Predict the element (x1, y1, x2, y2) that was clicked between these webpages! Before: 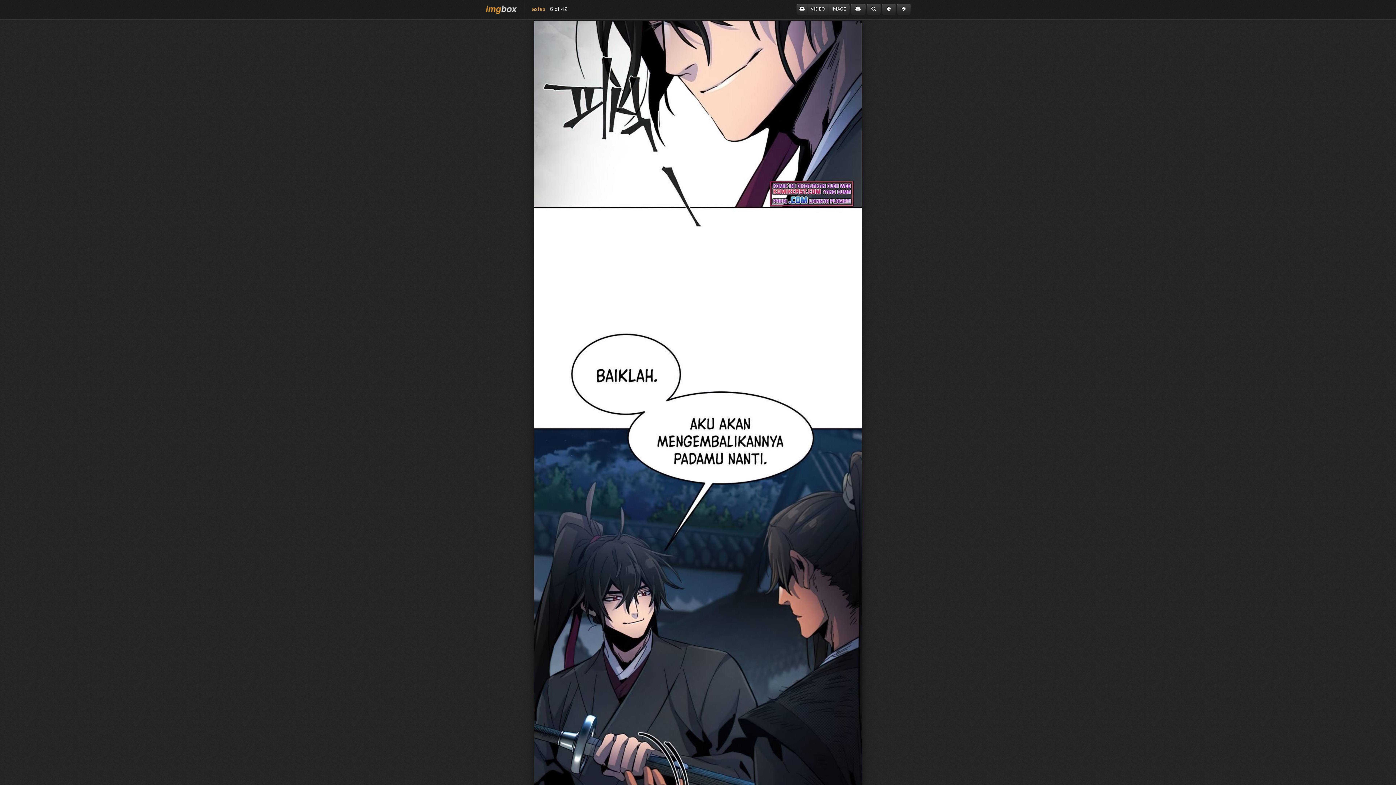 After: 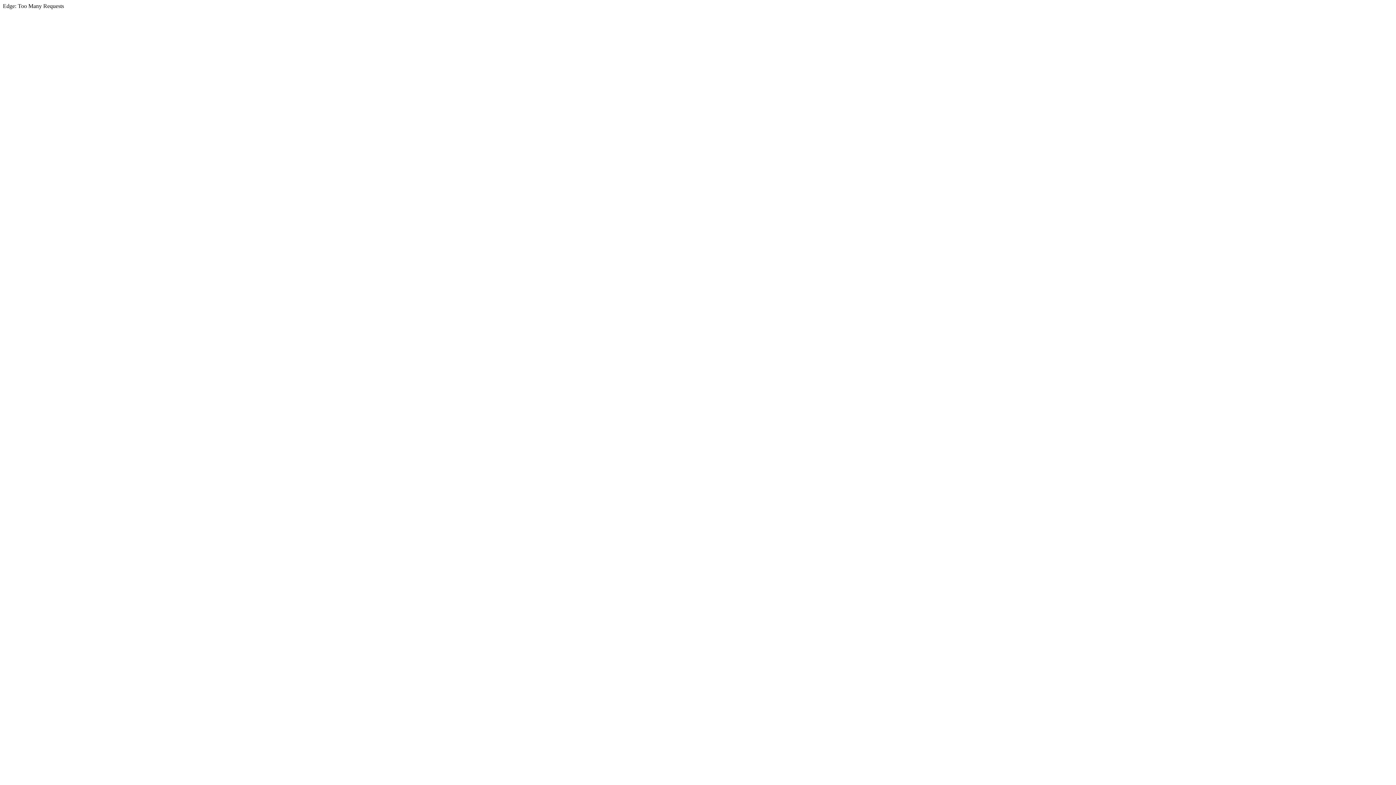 Action: bbox: (850, 3, 865, 14)